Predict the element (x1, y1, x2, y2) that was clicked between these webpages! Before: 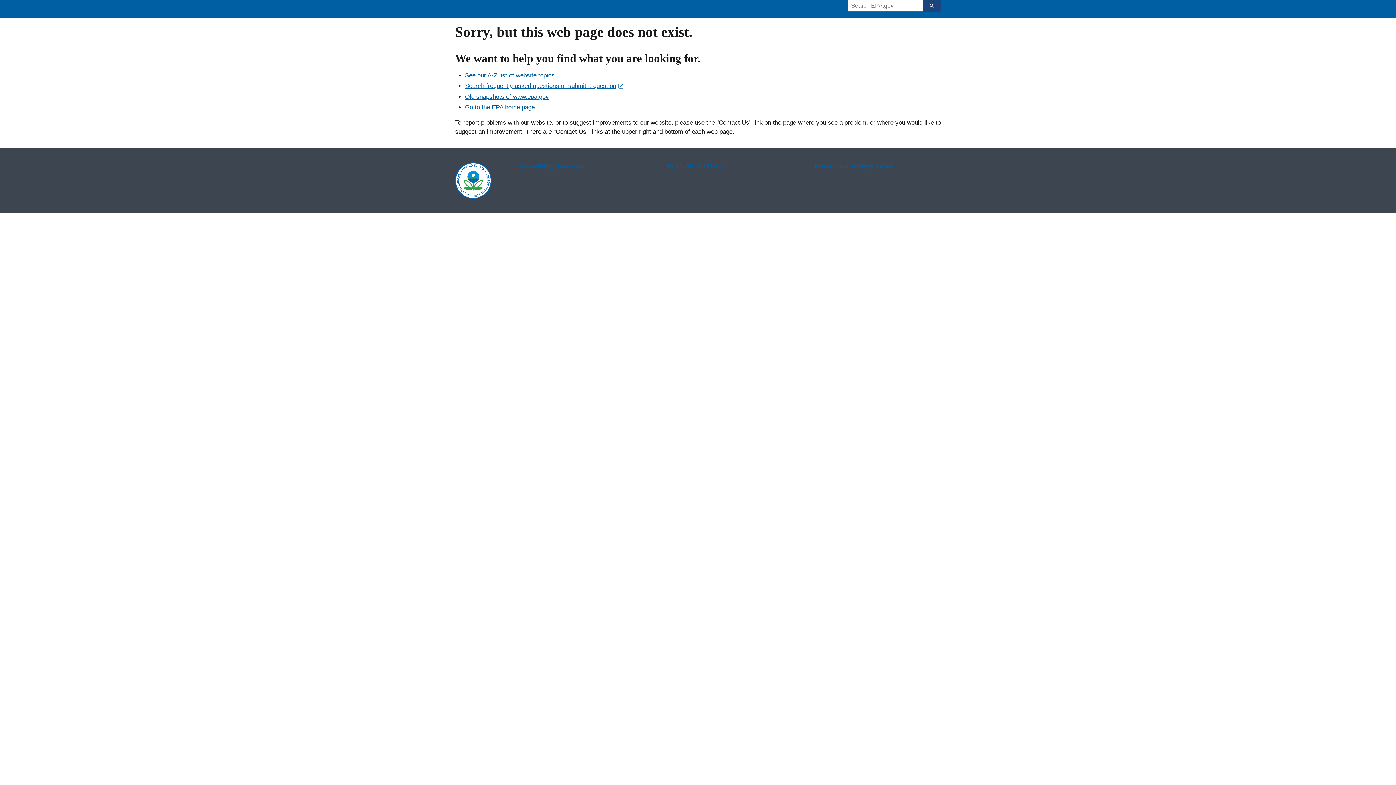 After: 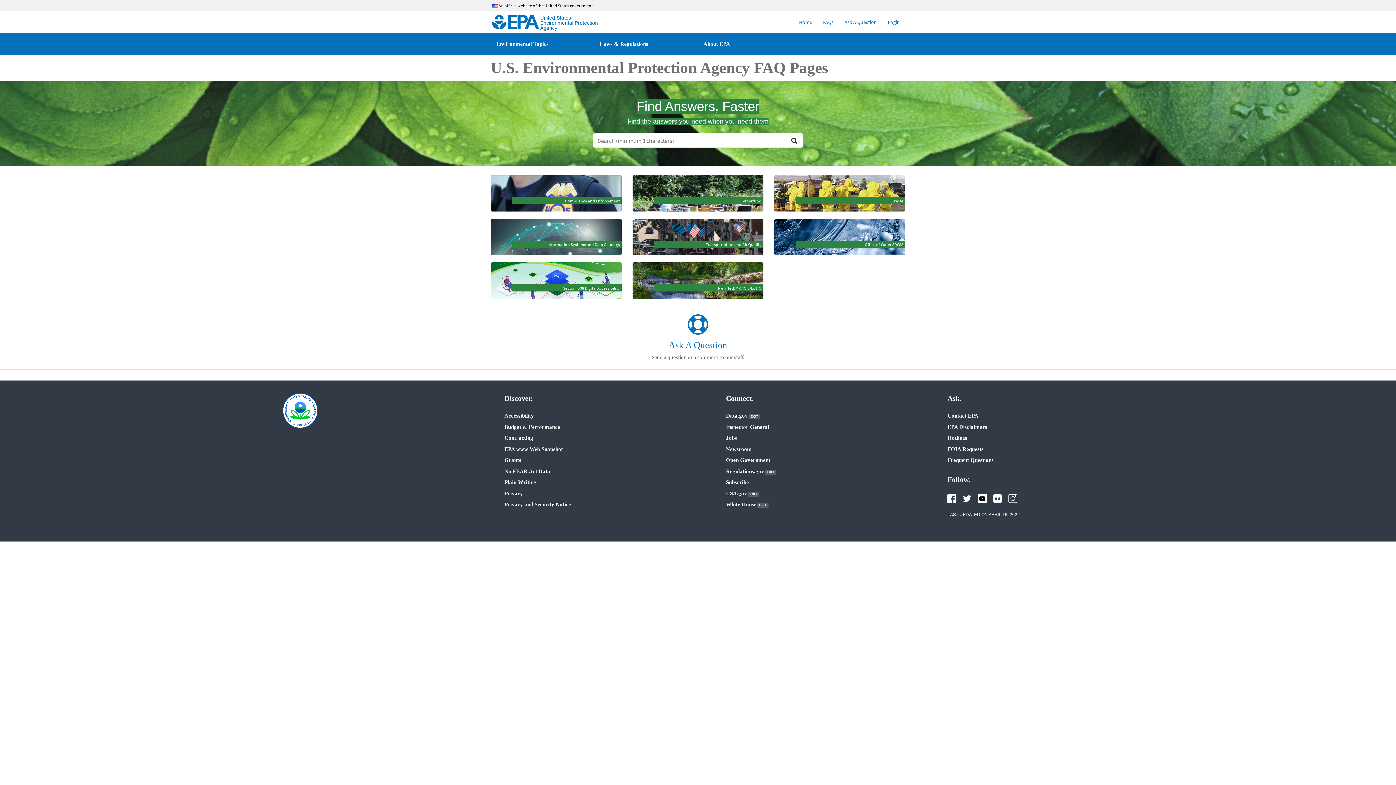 Action: bbox: (465, 82, 624, 89) label: Search frequently asked questions or submit a question